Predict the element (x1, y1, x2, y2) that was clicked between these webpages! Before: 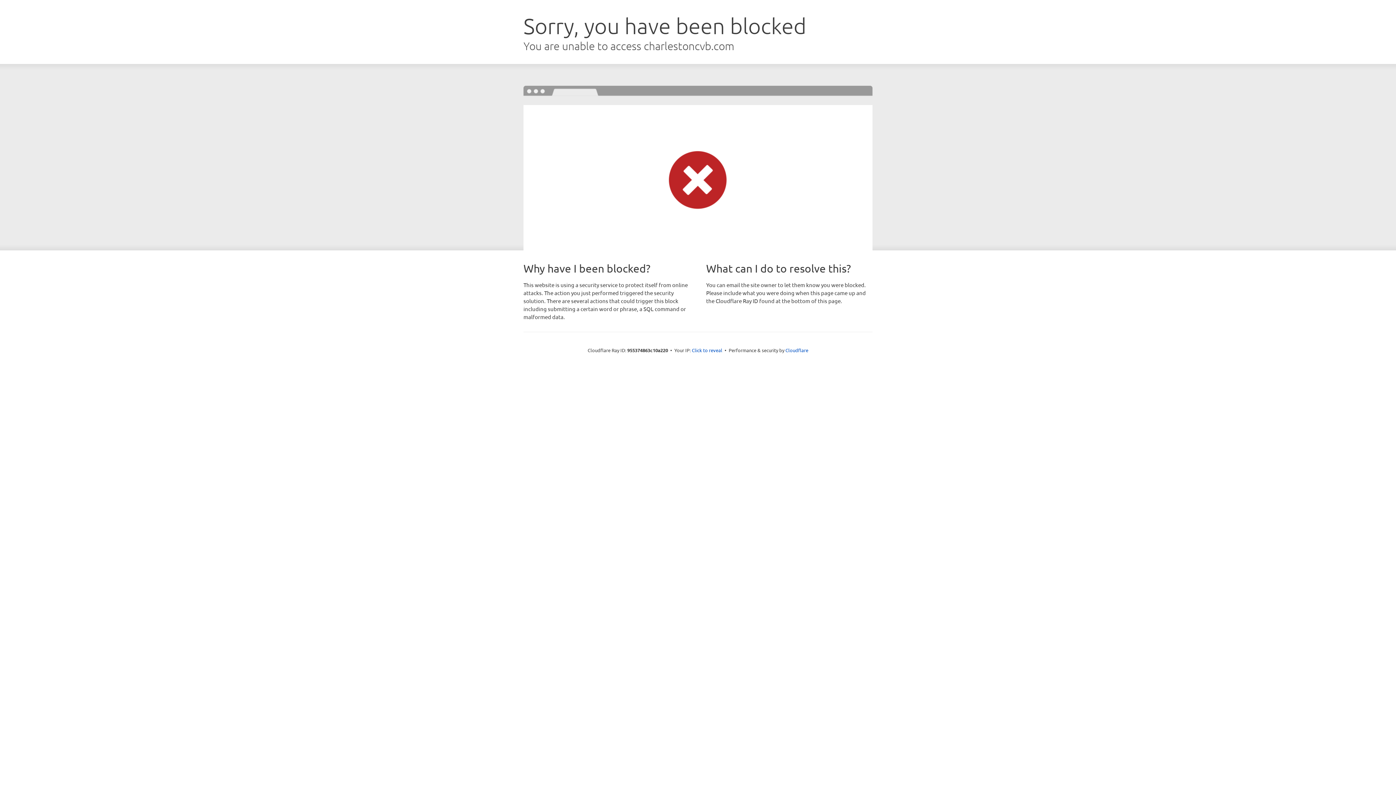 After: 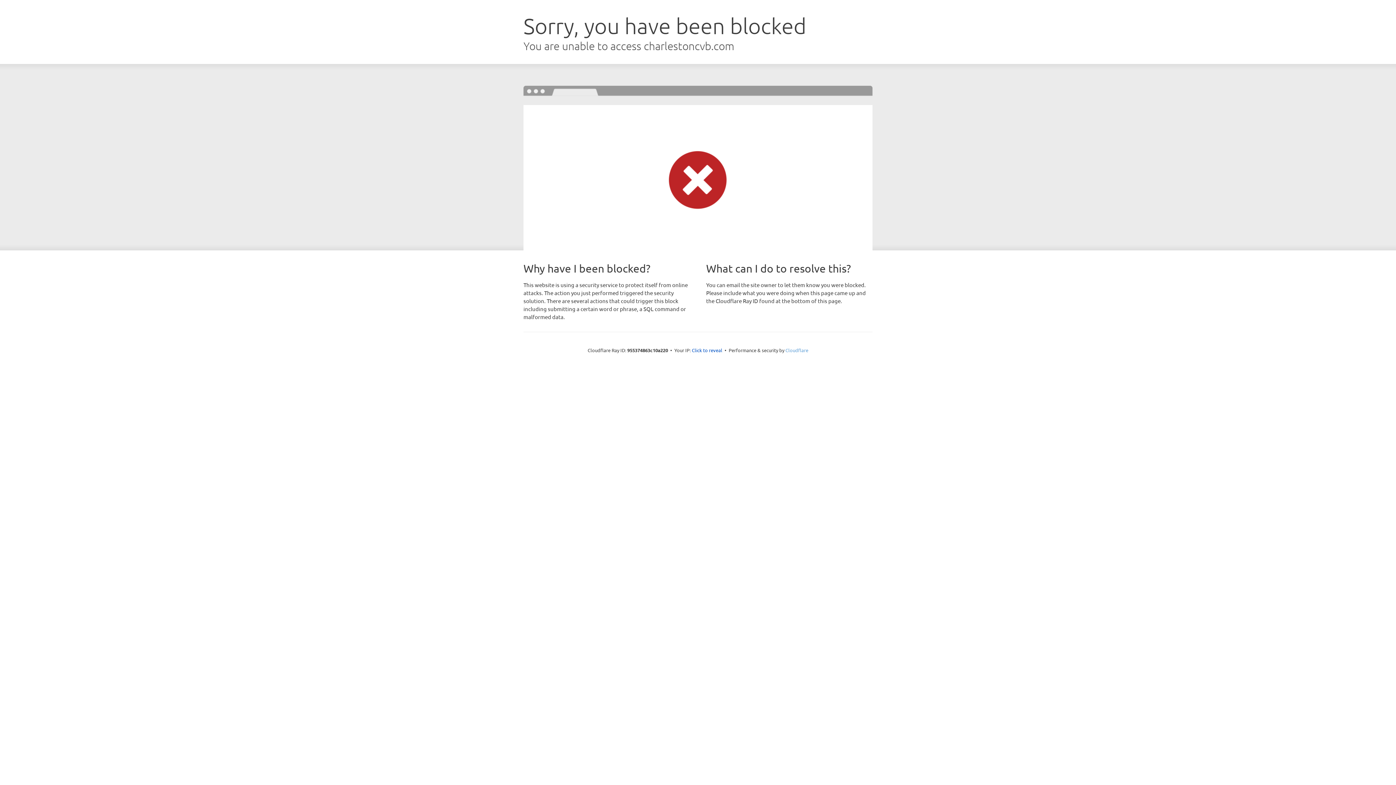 Action: label: Cloudflare bbox: (785, 347, 808, 353)